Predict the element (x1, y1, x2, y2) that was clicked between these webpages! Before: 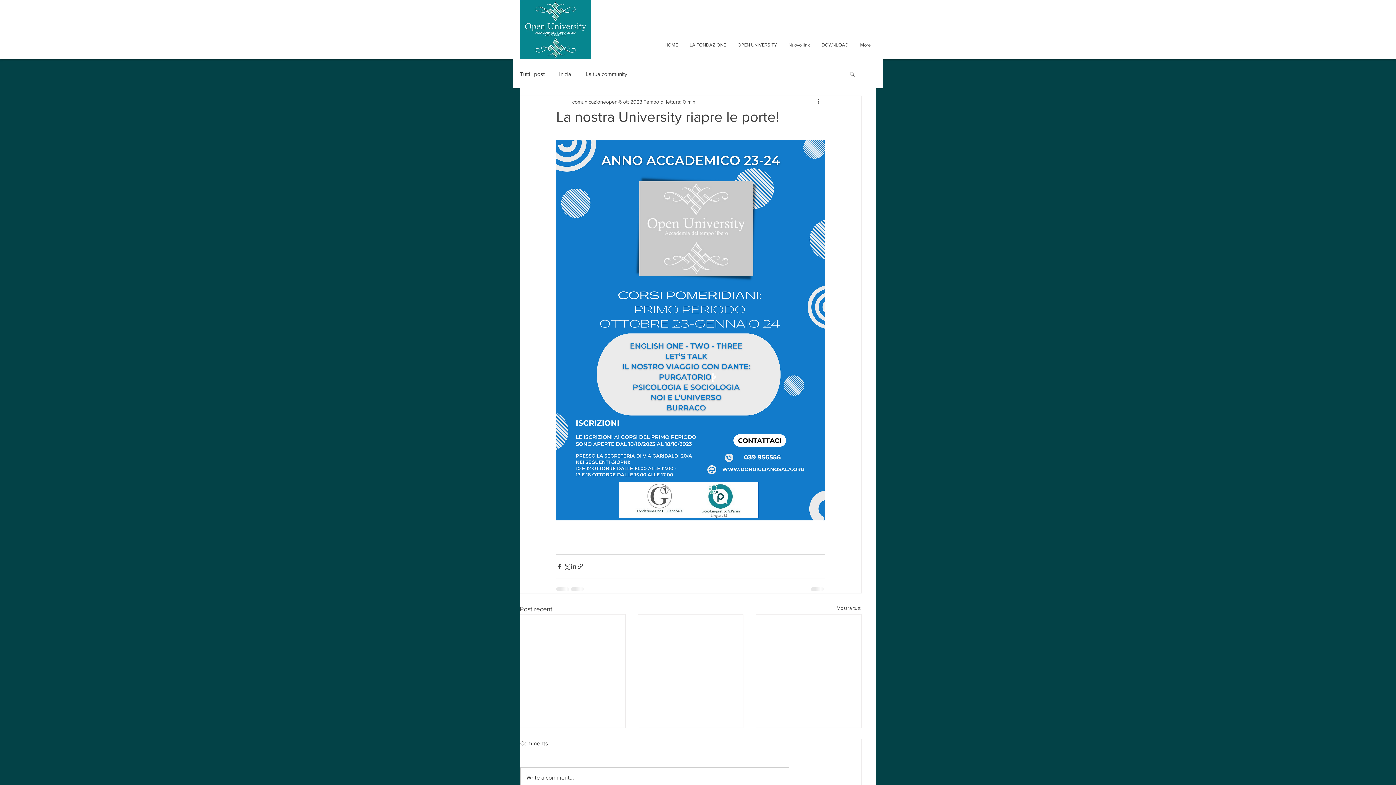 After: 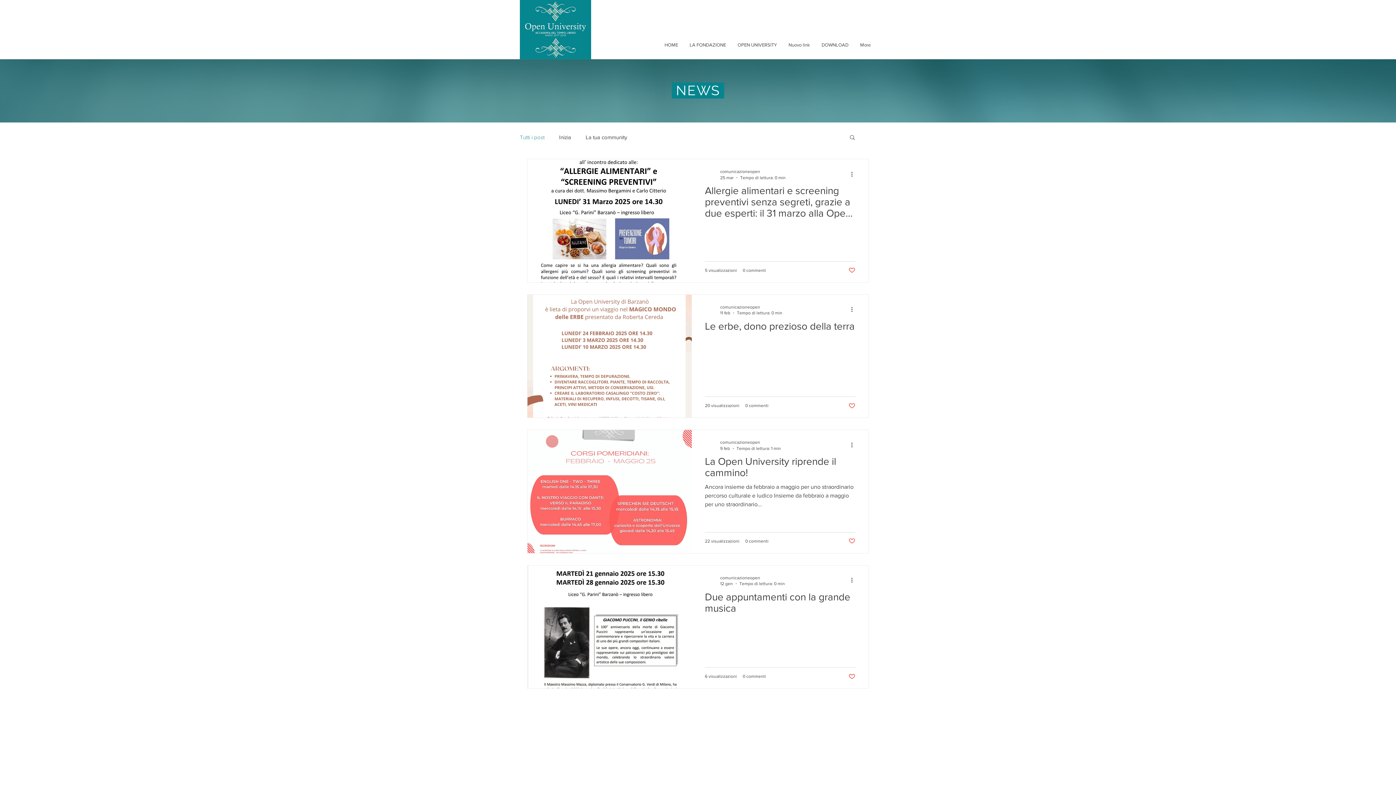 Action: label: Tutti i post bbox: (520, 70, 544, 77)